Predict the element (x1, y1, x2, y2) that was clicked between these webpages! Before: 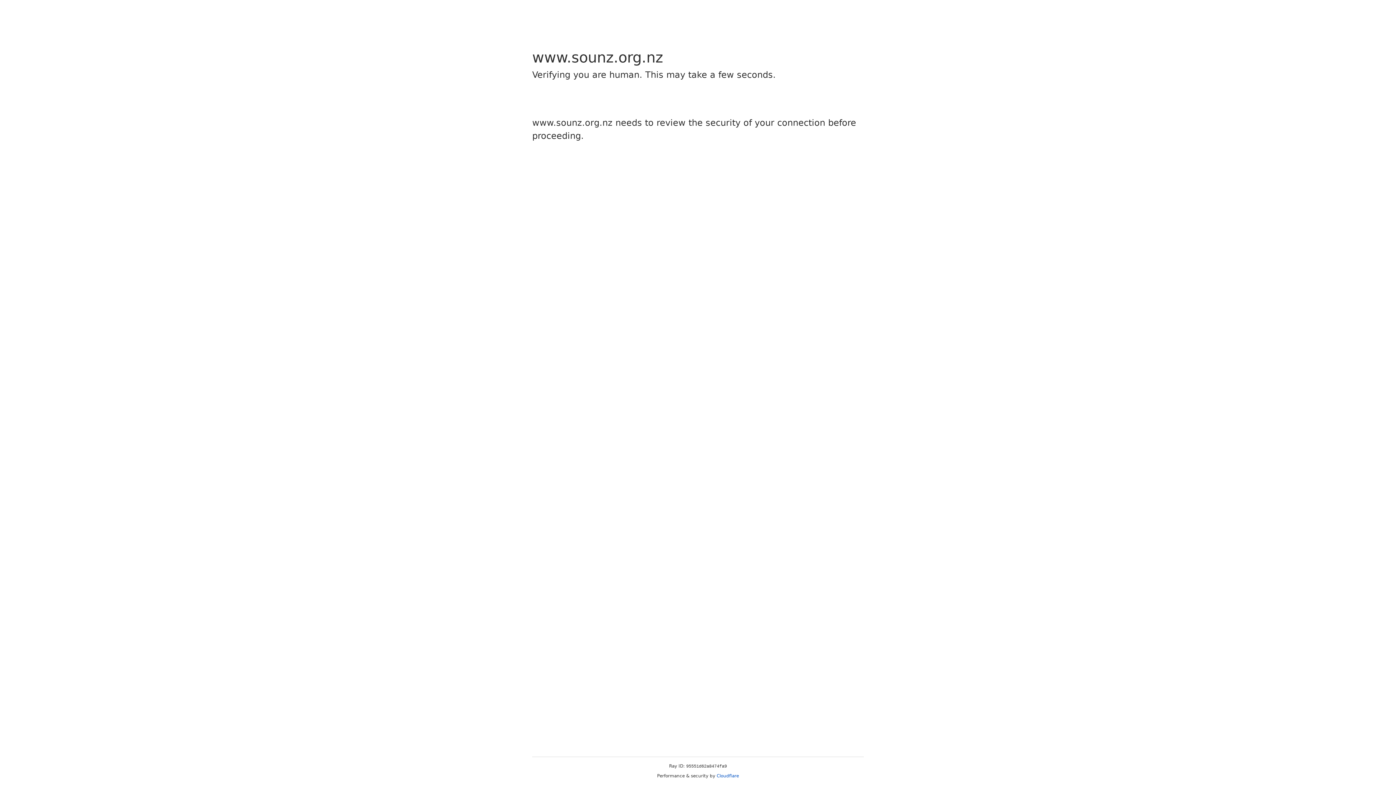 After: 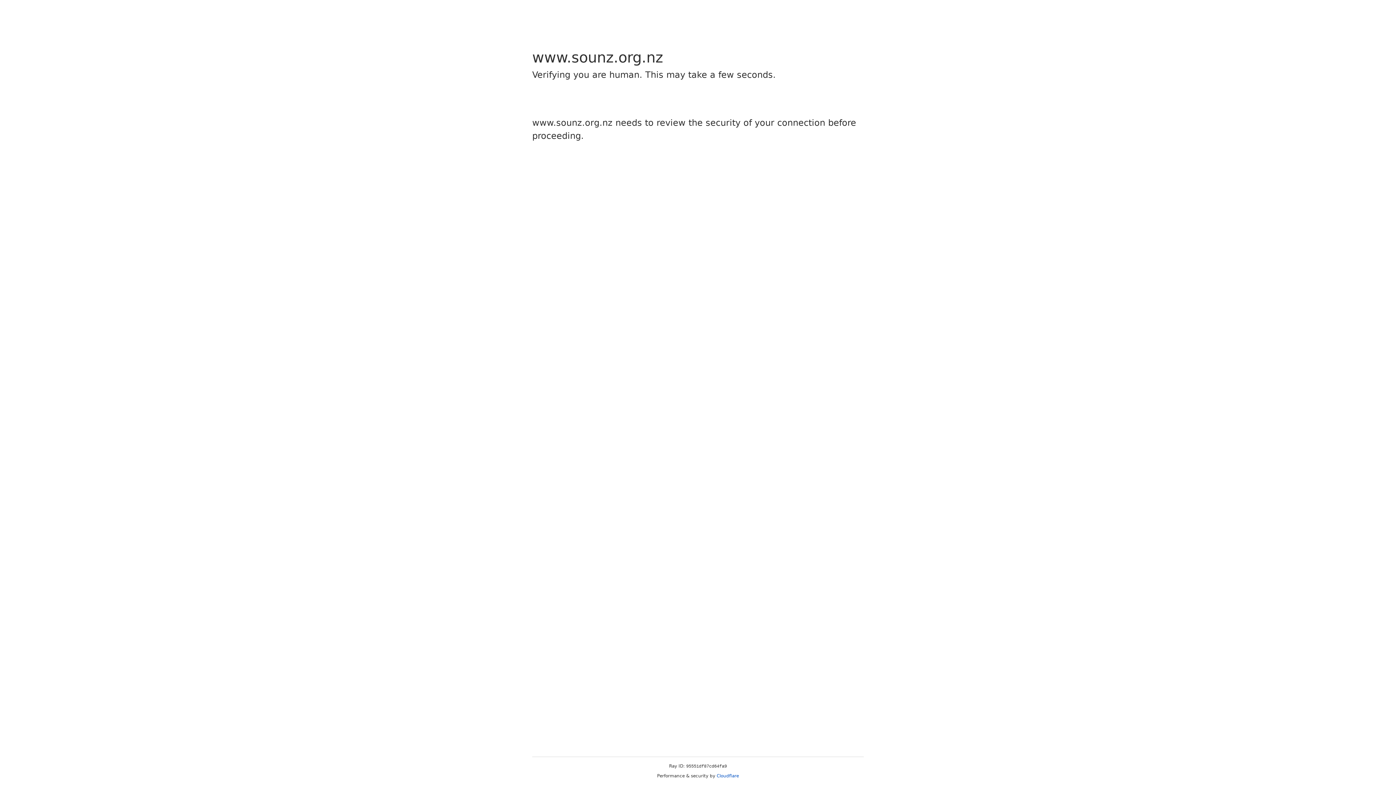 Action: bbox: (716, 773, 739, 778) label: Cloudflare